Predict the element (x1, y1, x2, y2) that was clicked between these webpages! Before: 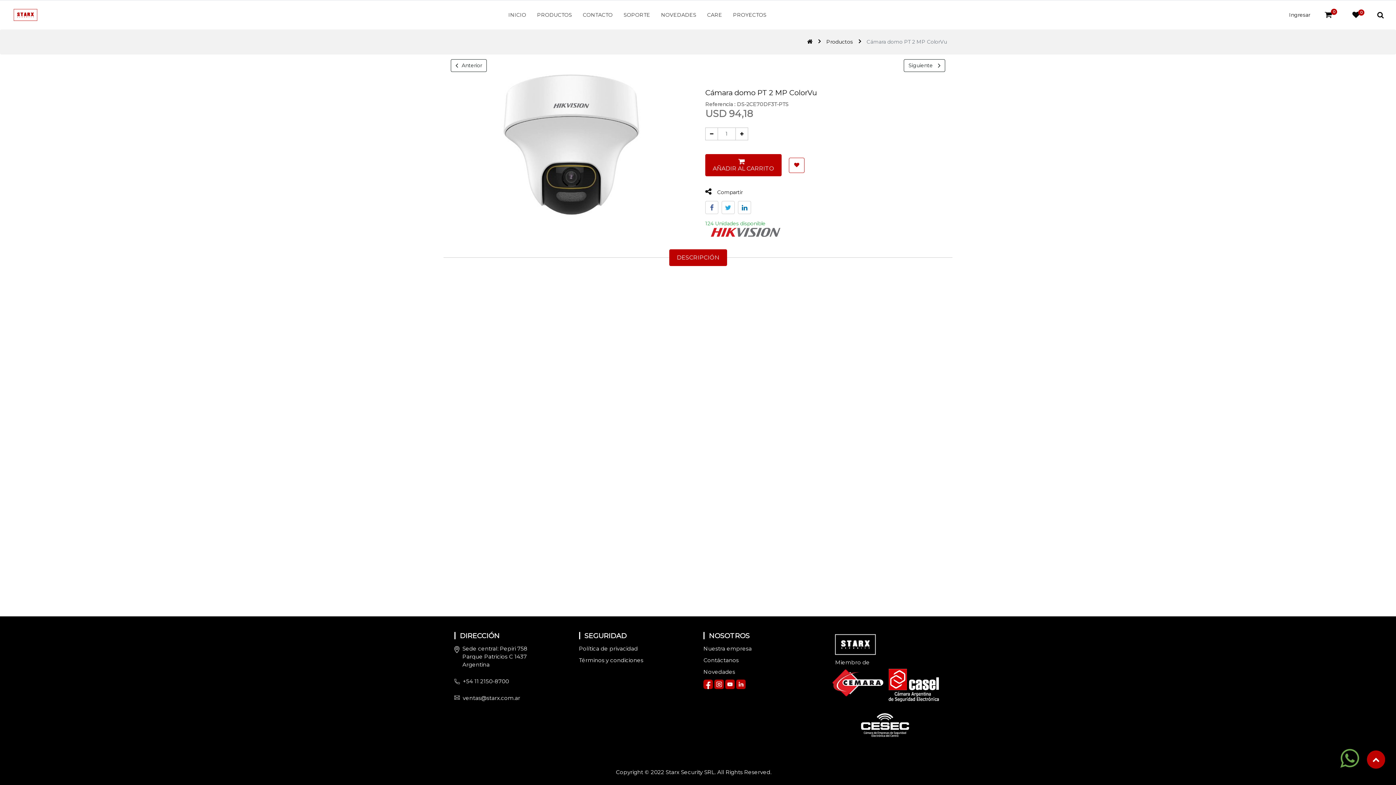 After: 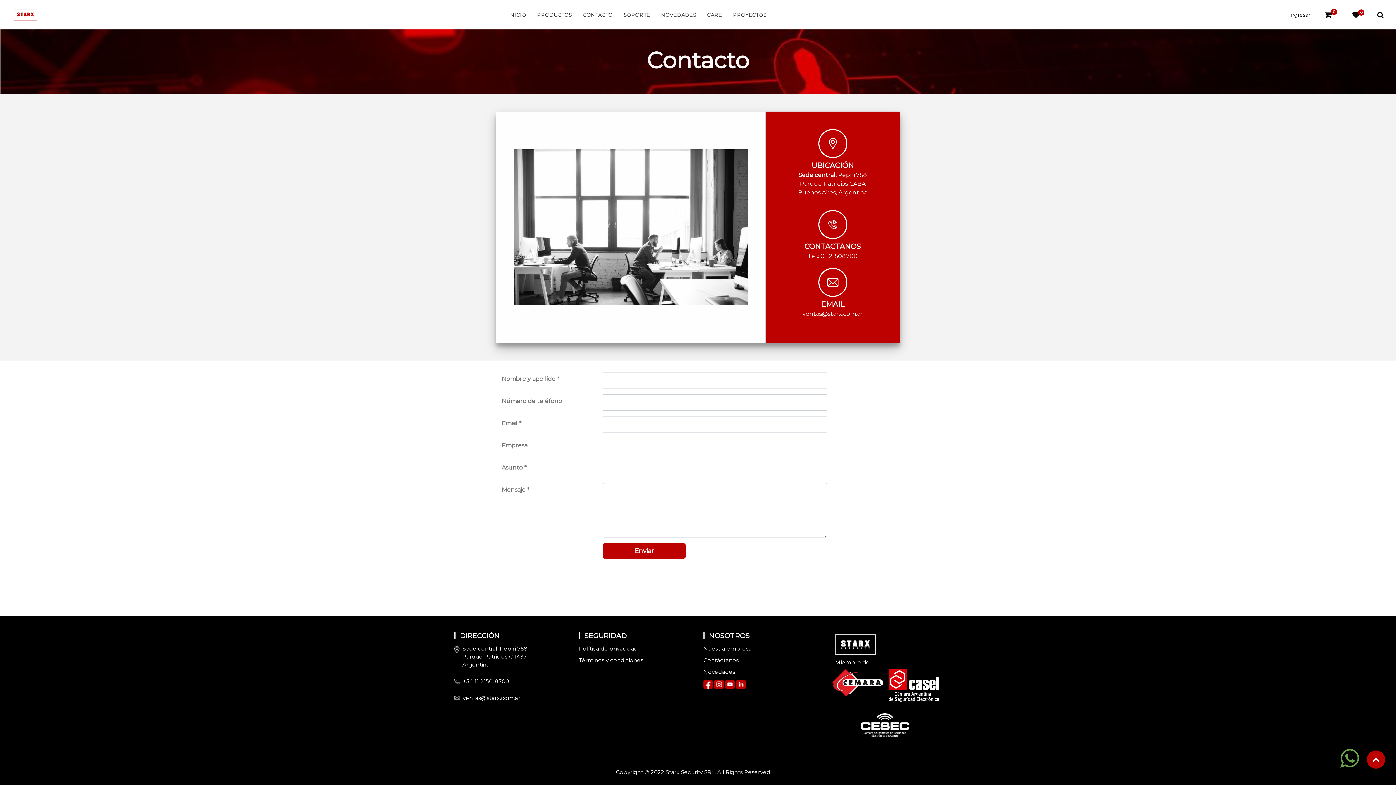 Action: bbox: (580, 8, 615, 21) label: CONTACTO